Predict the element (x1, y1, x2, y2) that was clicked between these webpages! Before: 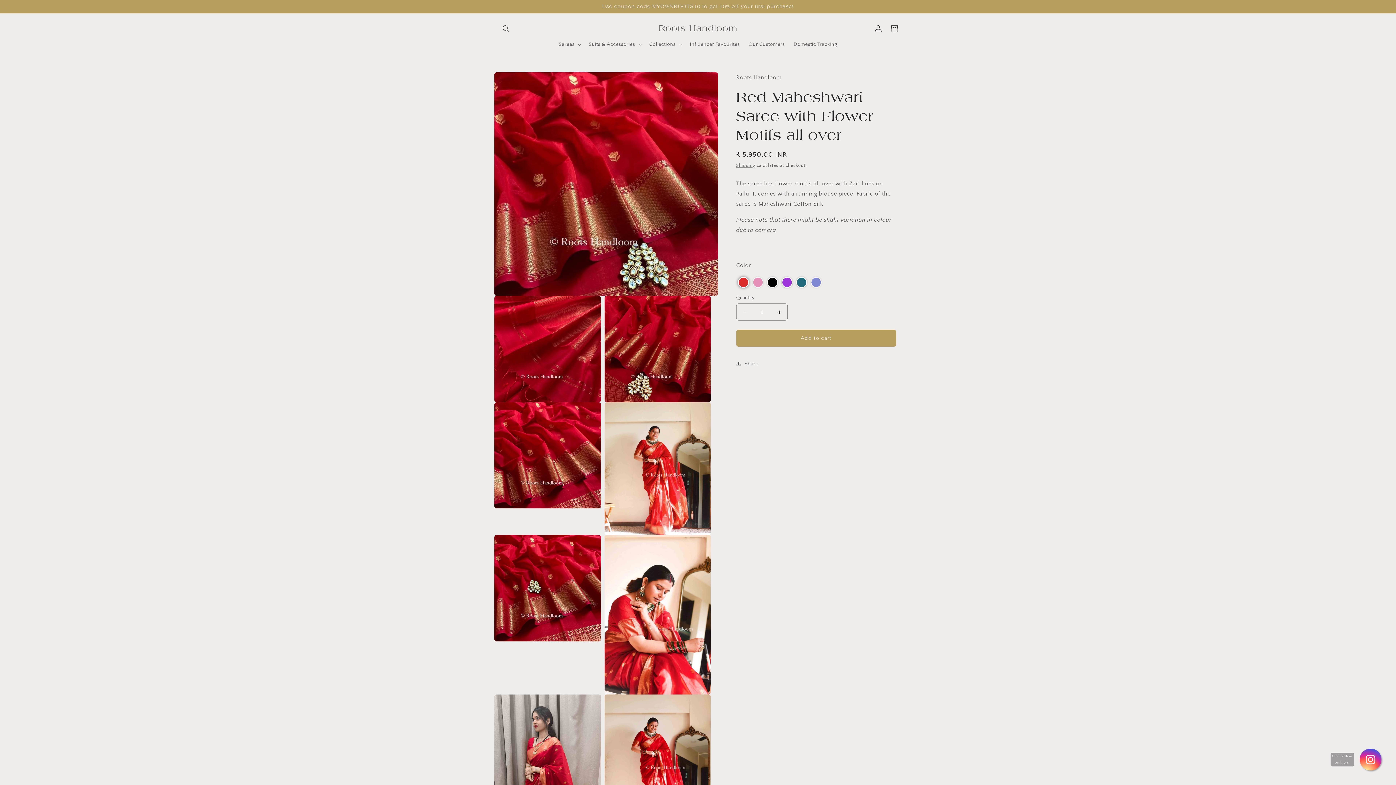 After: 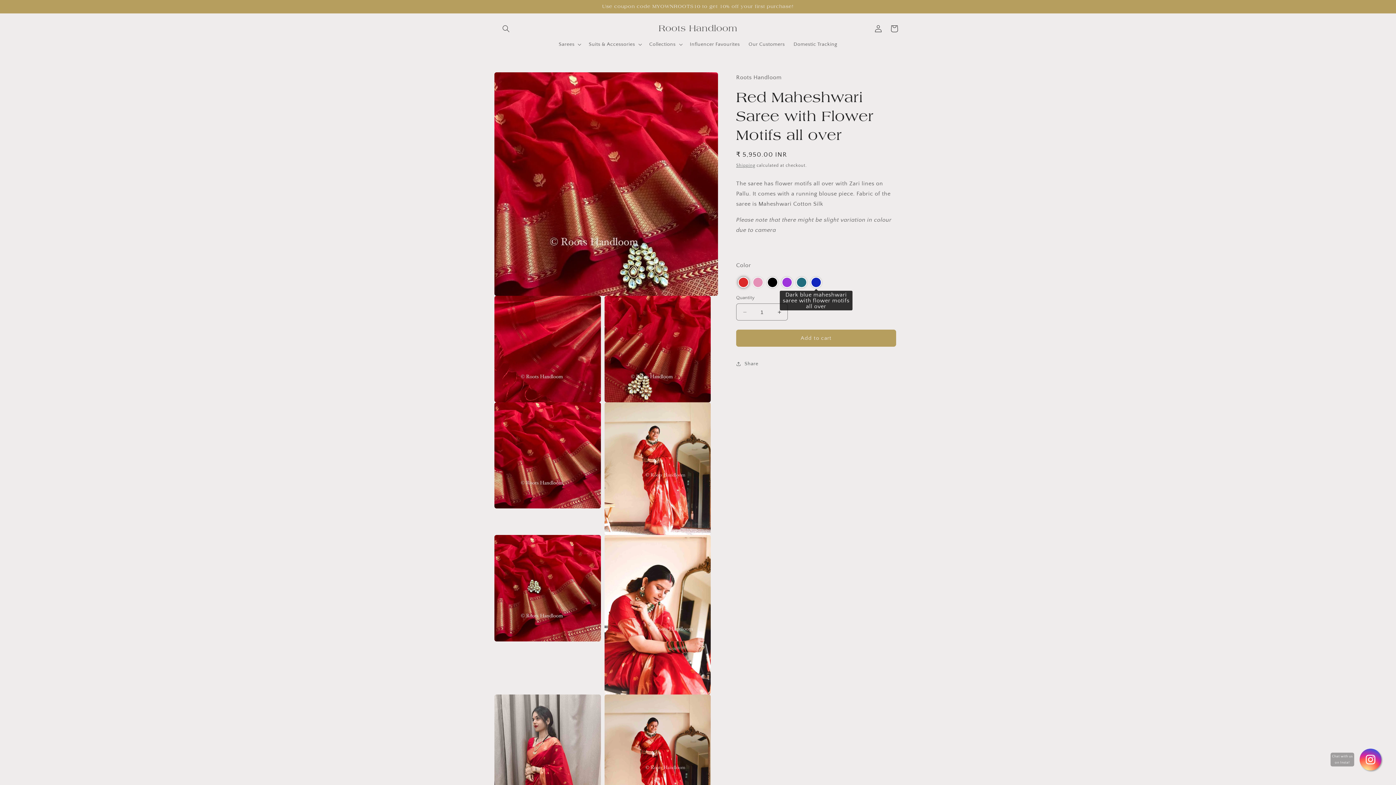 Action: label: Color: Dark blue maheshwari saree with flower motifs all over bbox: (810, 277, 821, 288)